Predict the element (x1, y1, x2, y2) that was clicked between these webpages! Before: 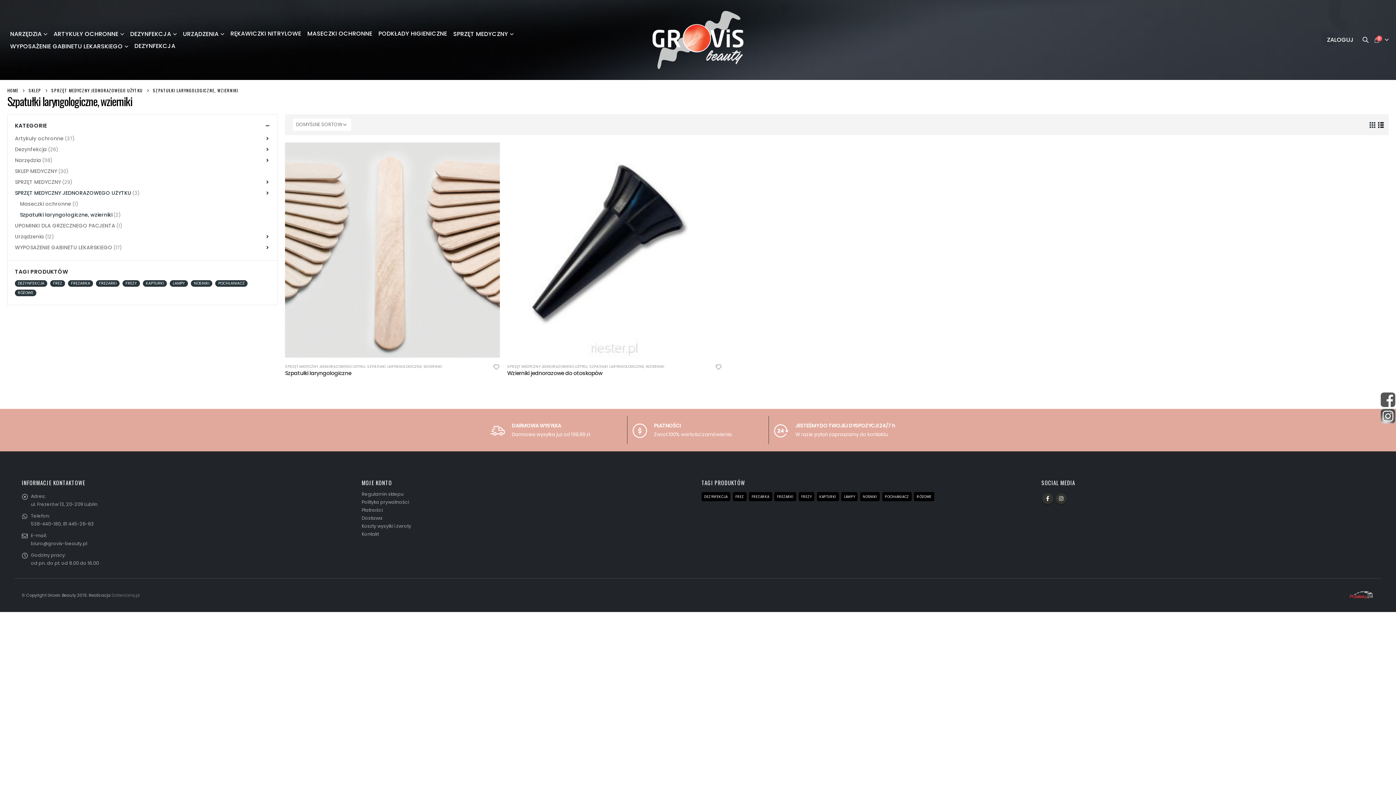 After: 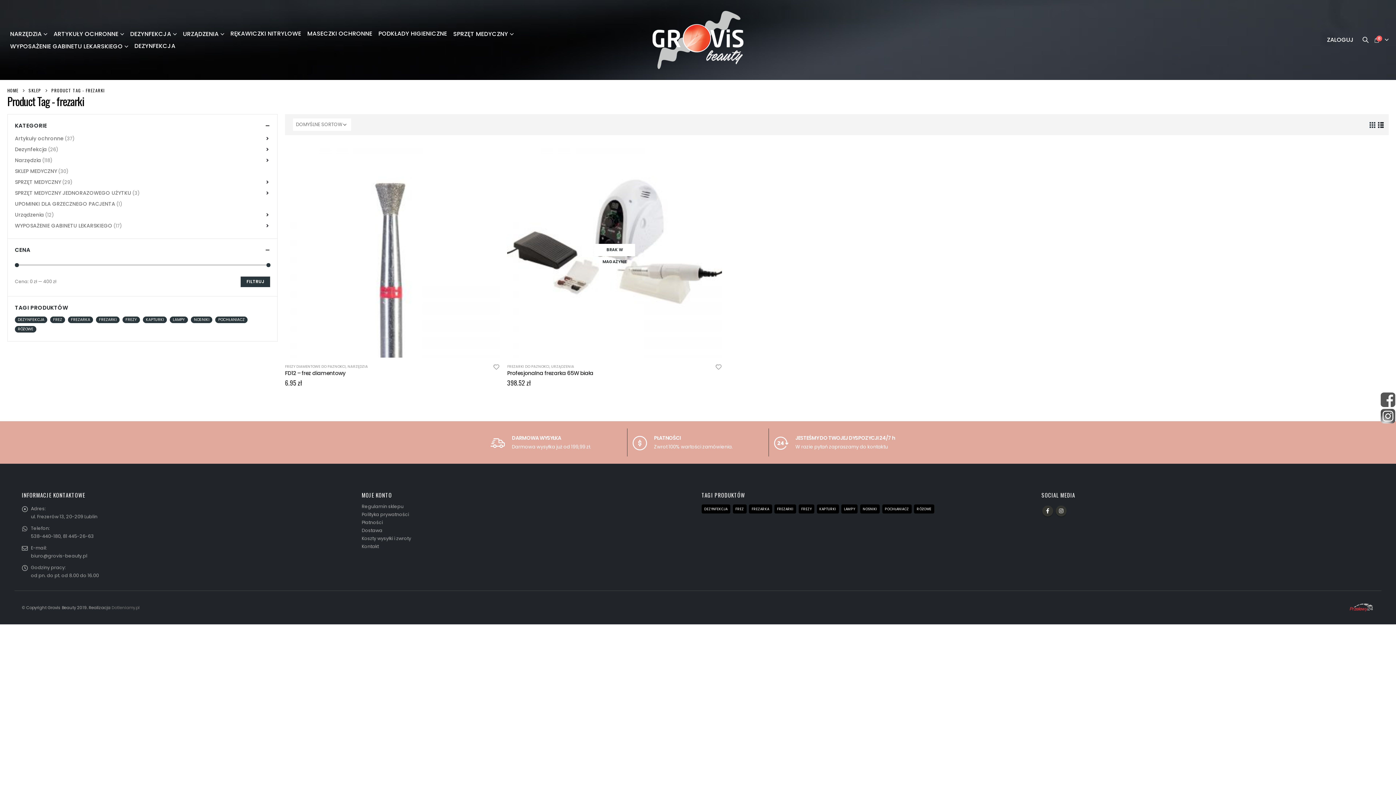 Action: bbox: (774, 492, 796, 501) label: frezarki (3 produkty)